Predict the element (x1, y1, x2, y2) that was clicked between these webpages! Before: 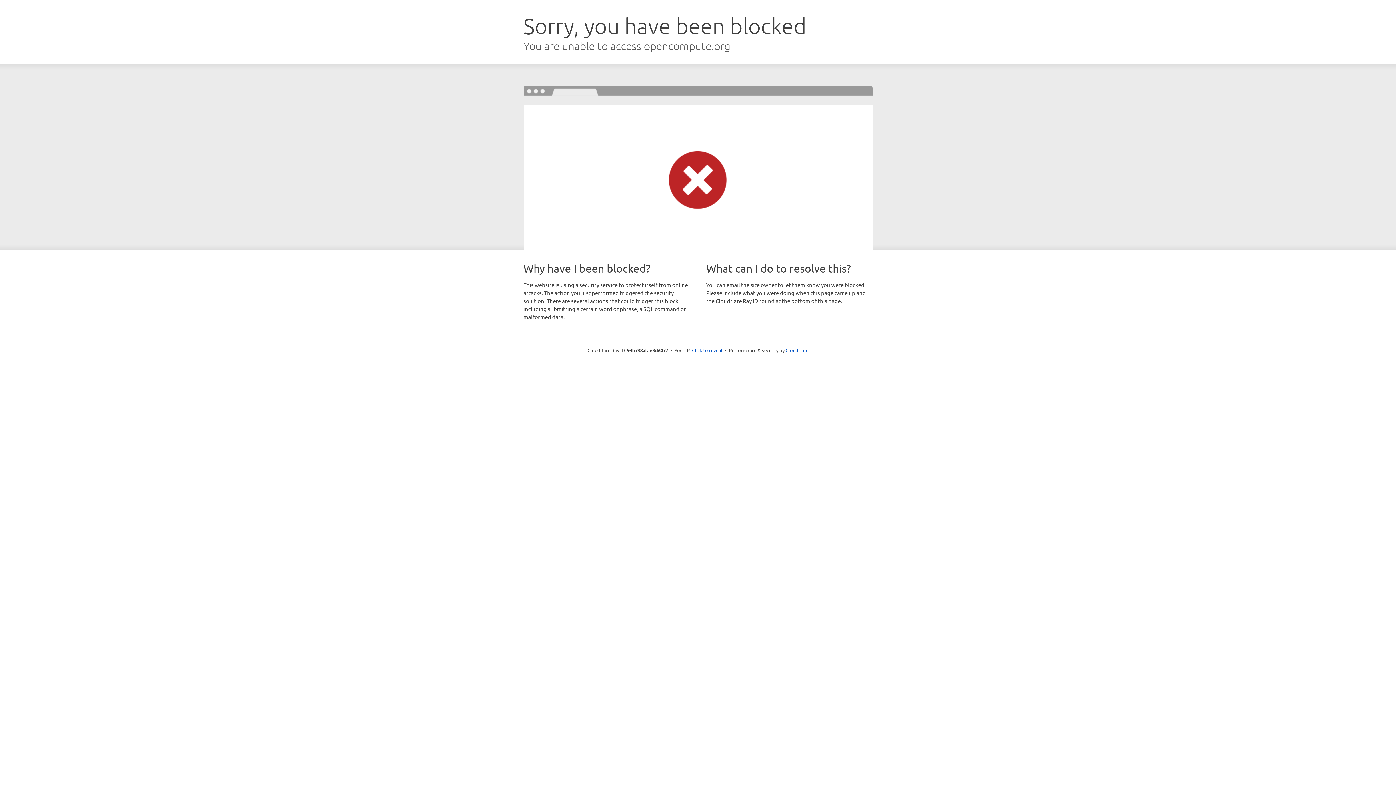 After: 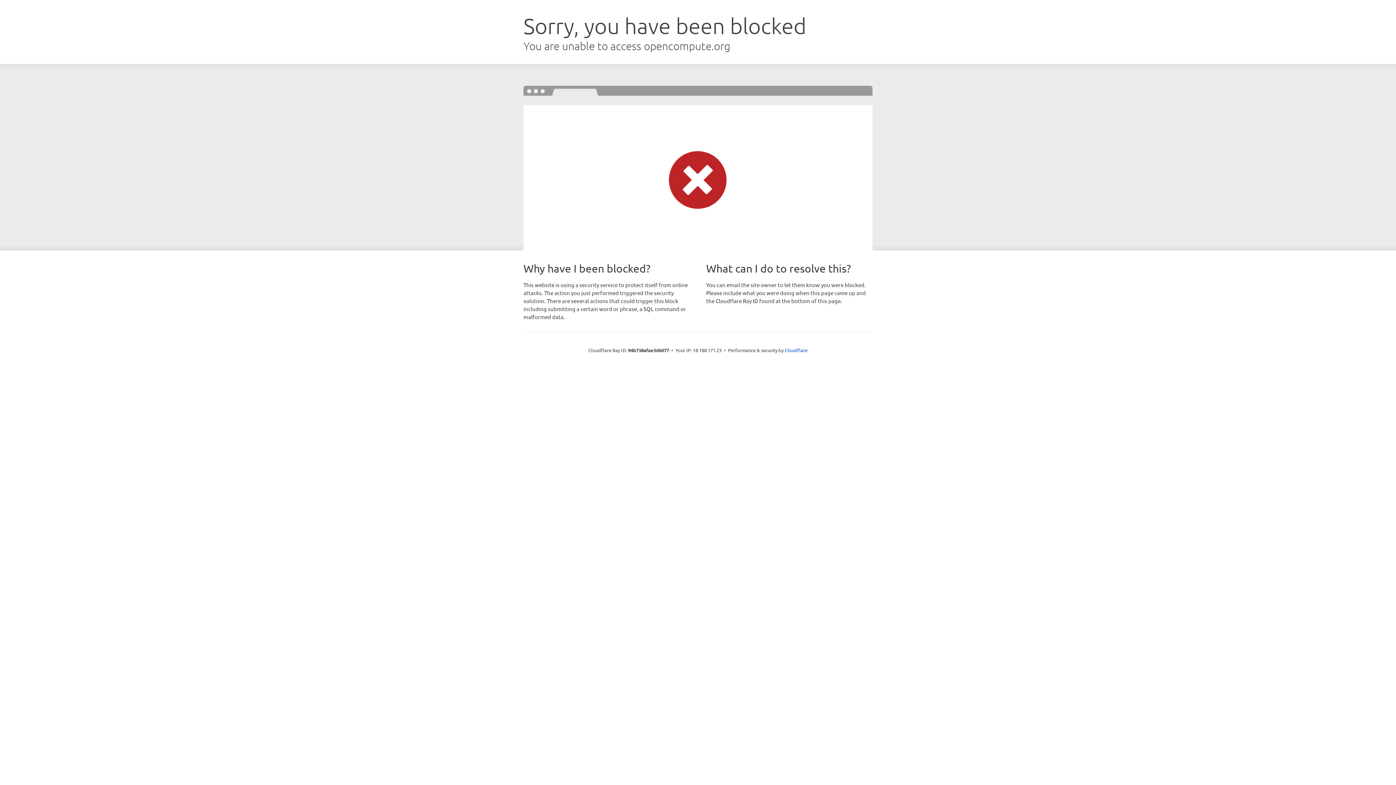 Action: label: Click to reveal bbox: (692, 346, 722, 353)